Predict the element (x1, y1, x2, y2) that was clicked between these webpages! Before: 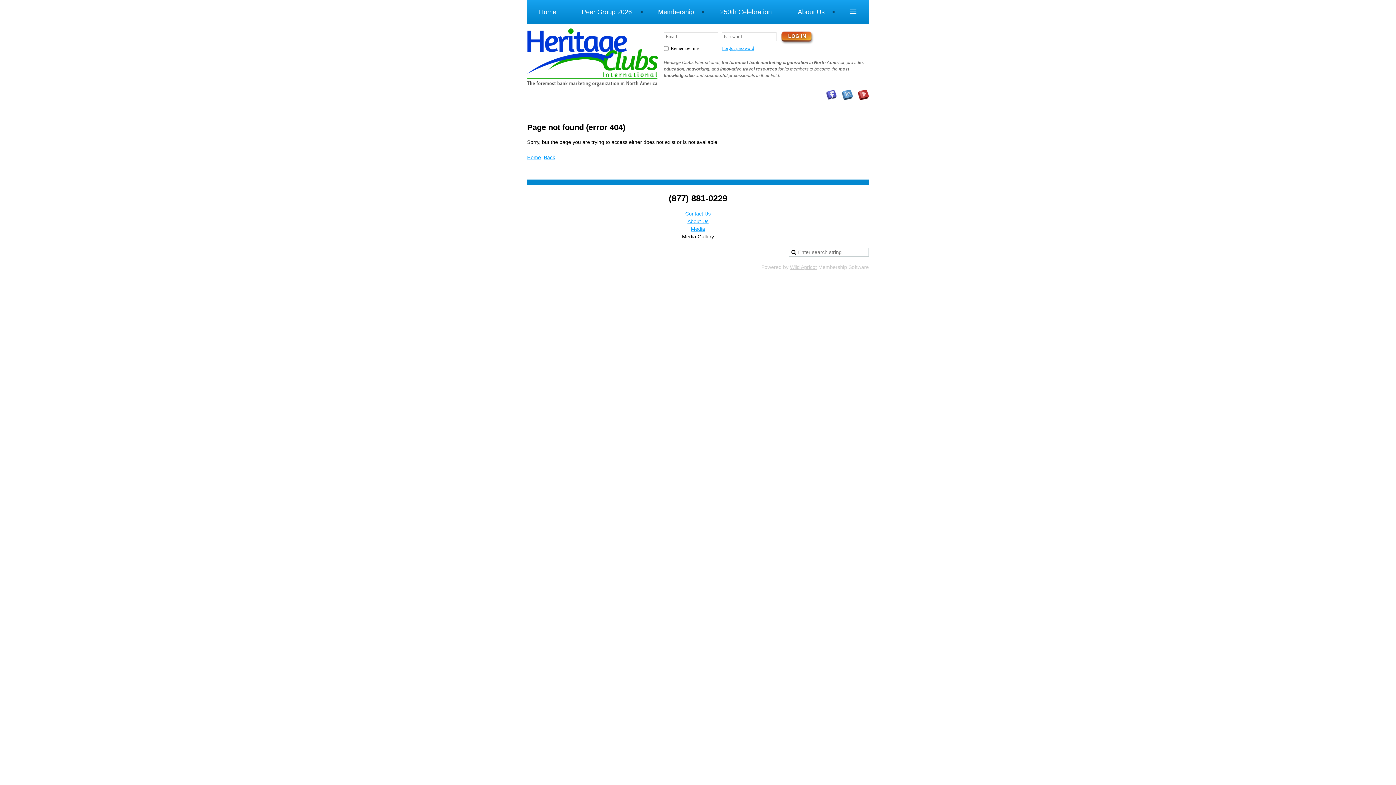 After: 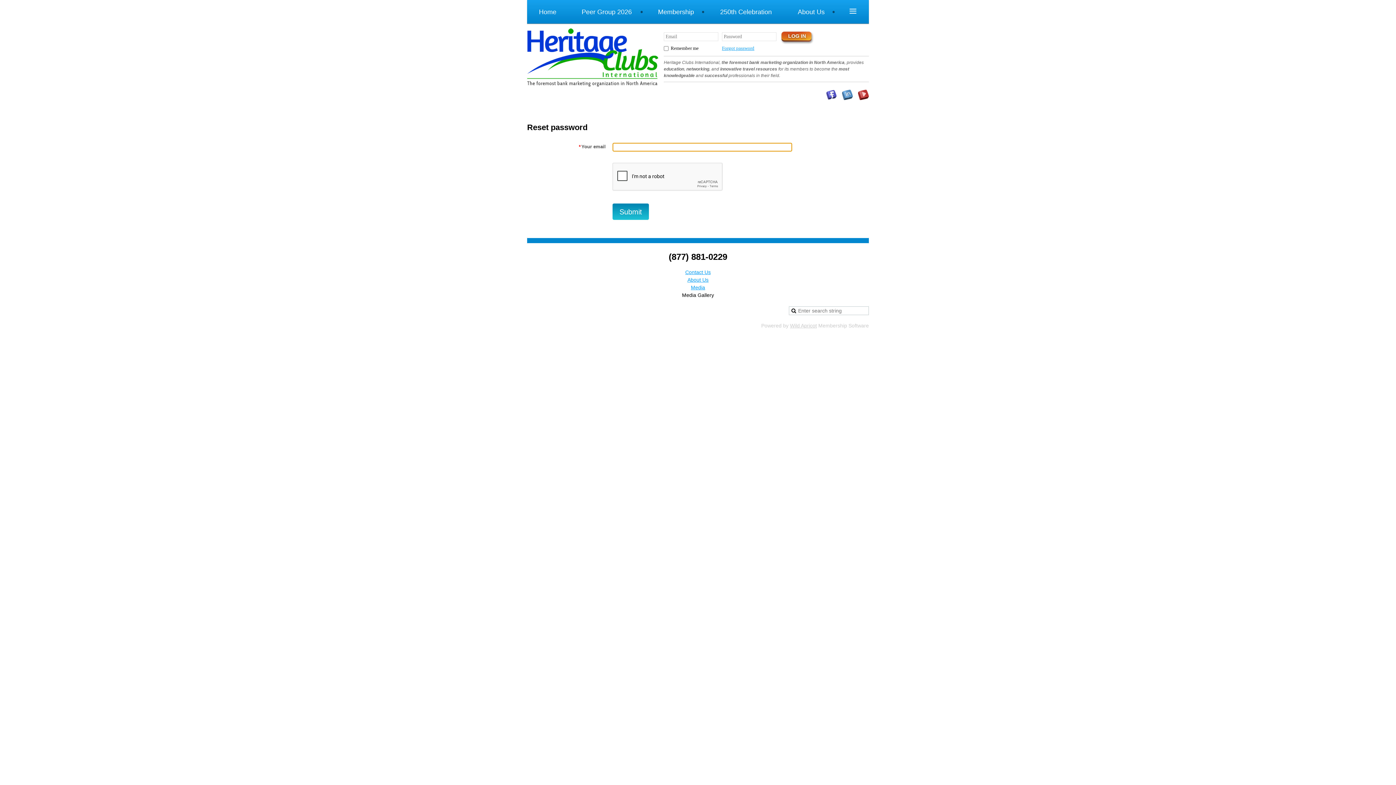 Action: bbox: (722, 45, 754, 50) label: Forgot password